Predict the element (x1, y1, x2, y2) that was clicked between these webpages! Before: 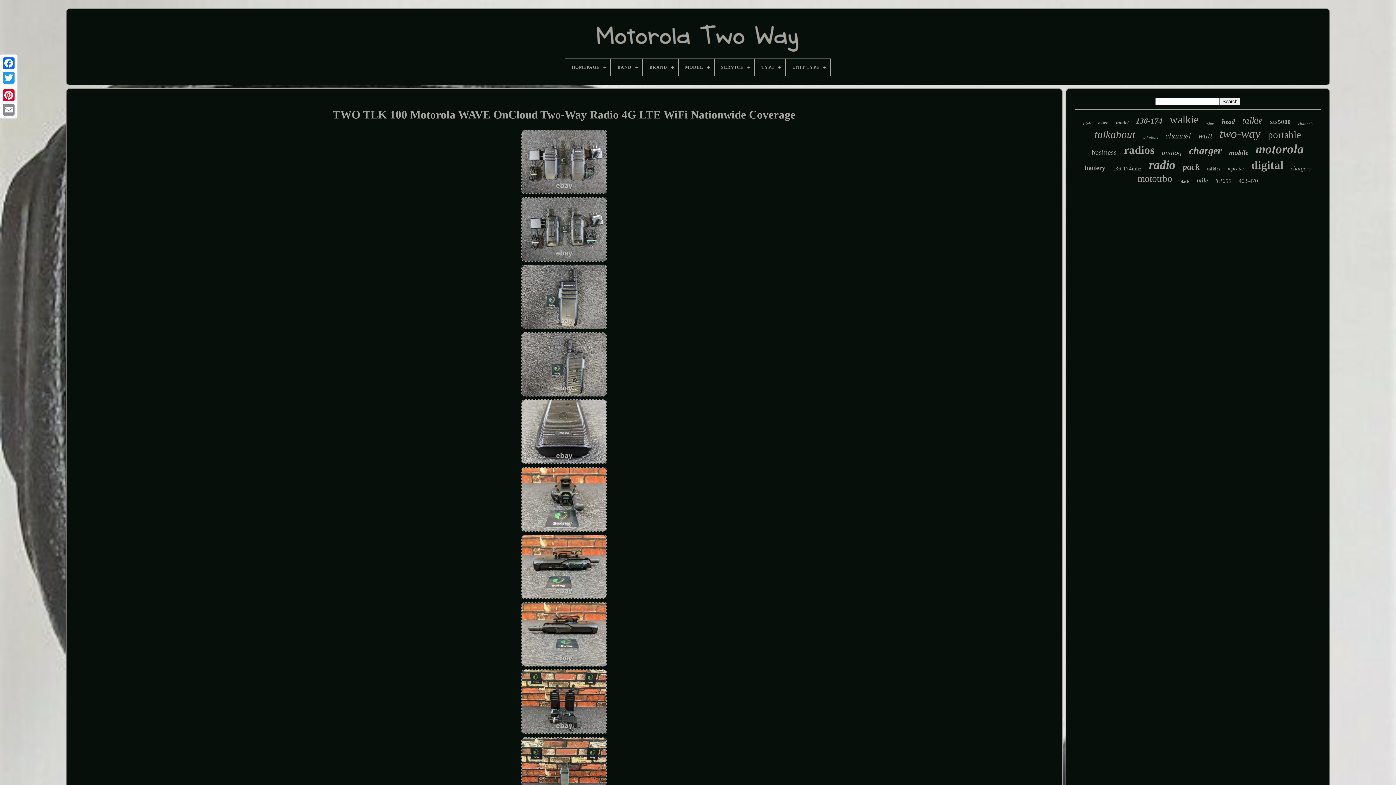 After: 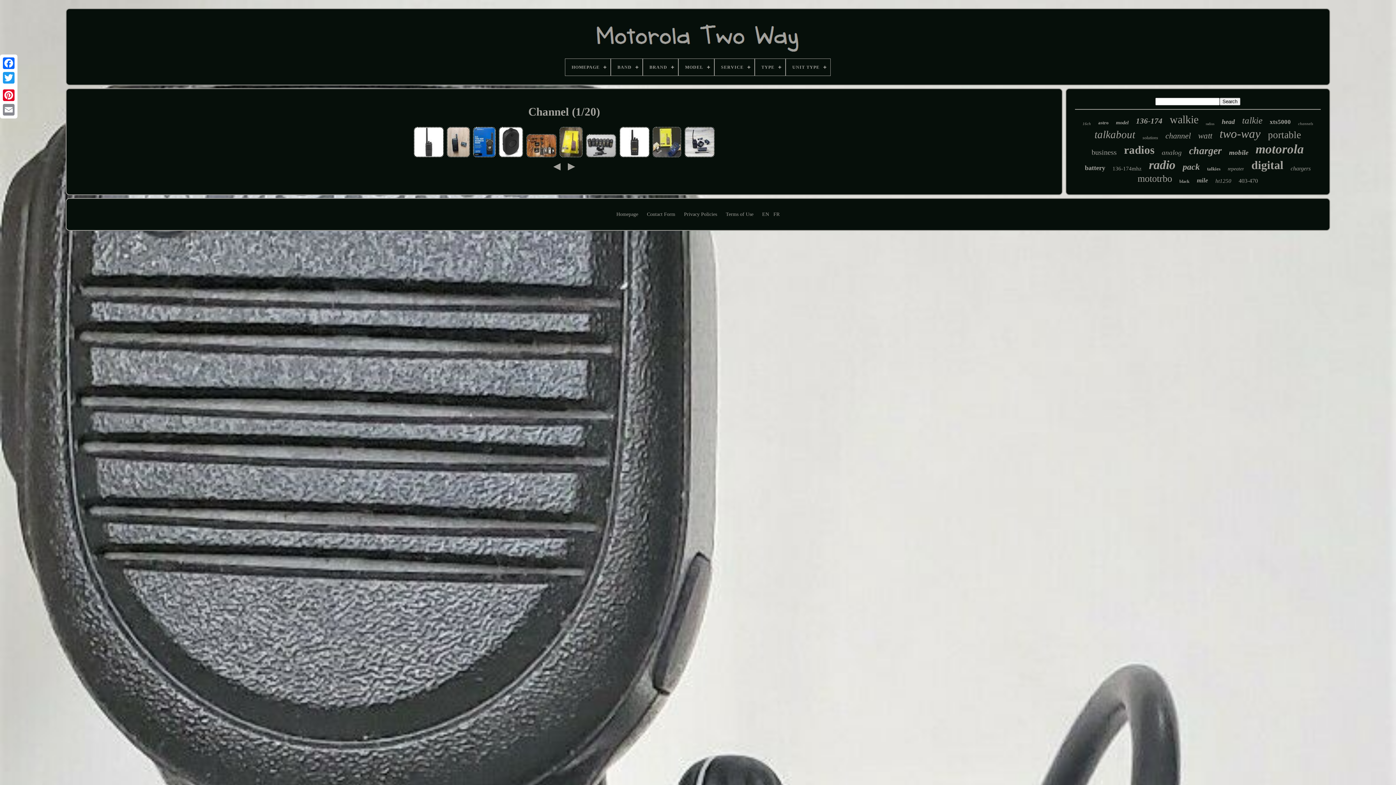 Action: bbox: (1165, 131, 1191, 140) label: channel